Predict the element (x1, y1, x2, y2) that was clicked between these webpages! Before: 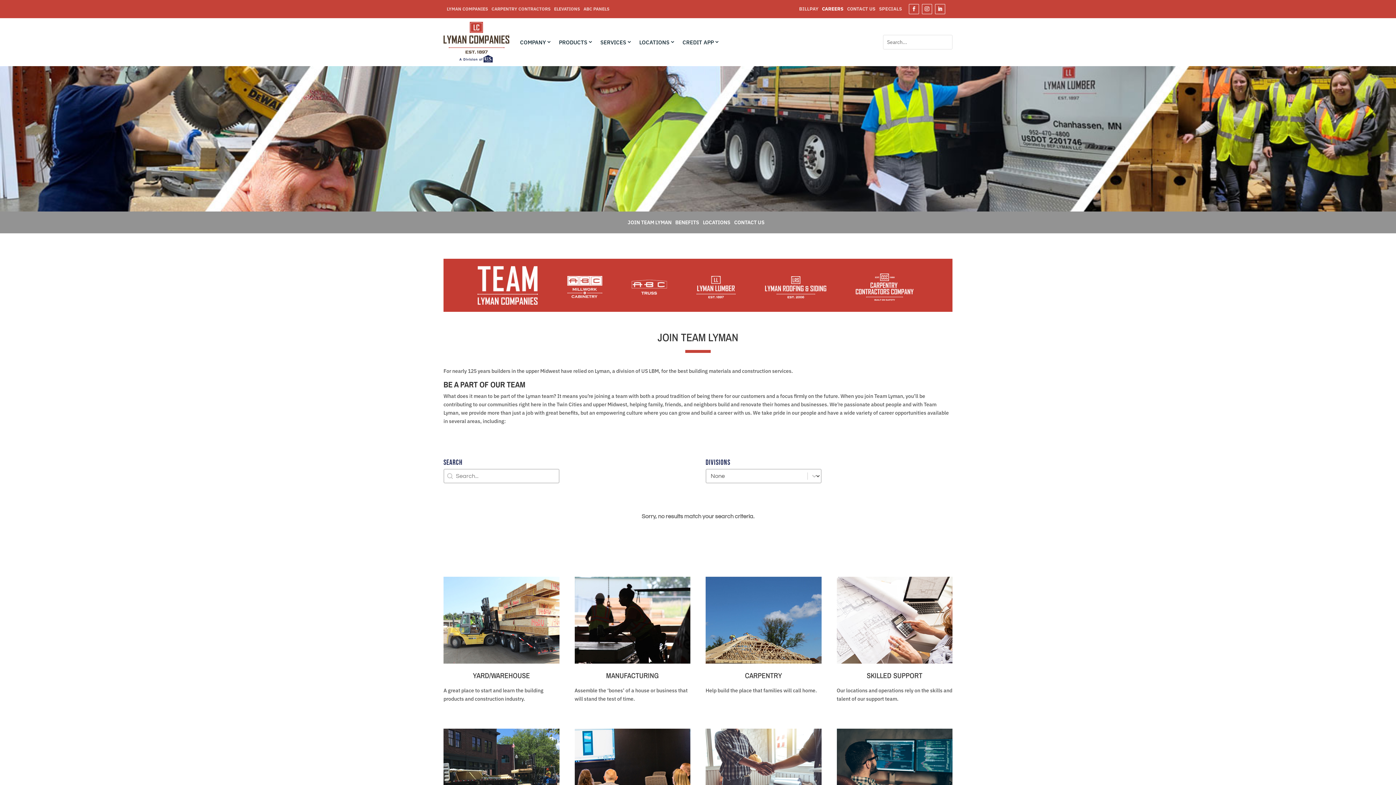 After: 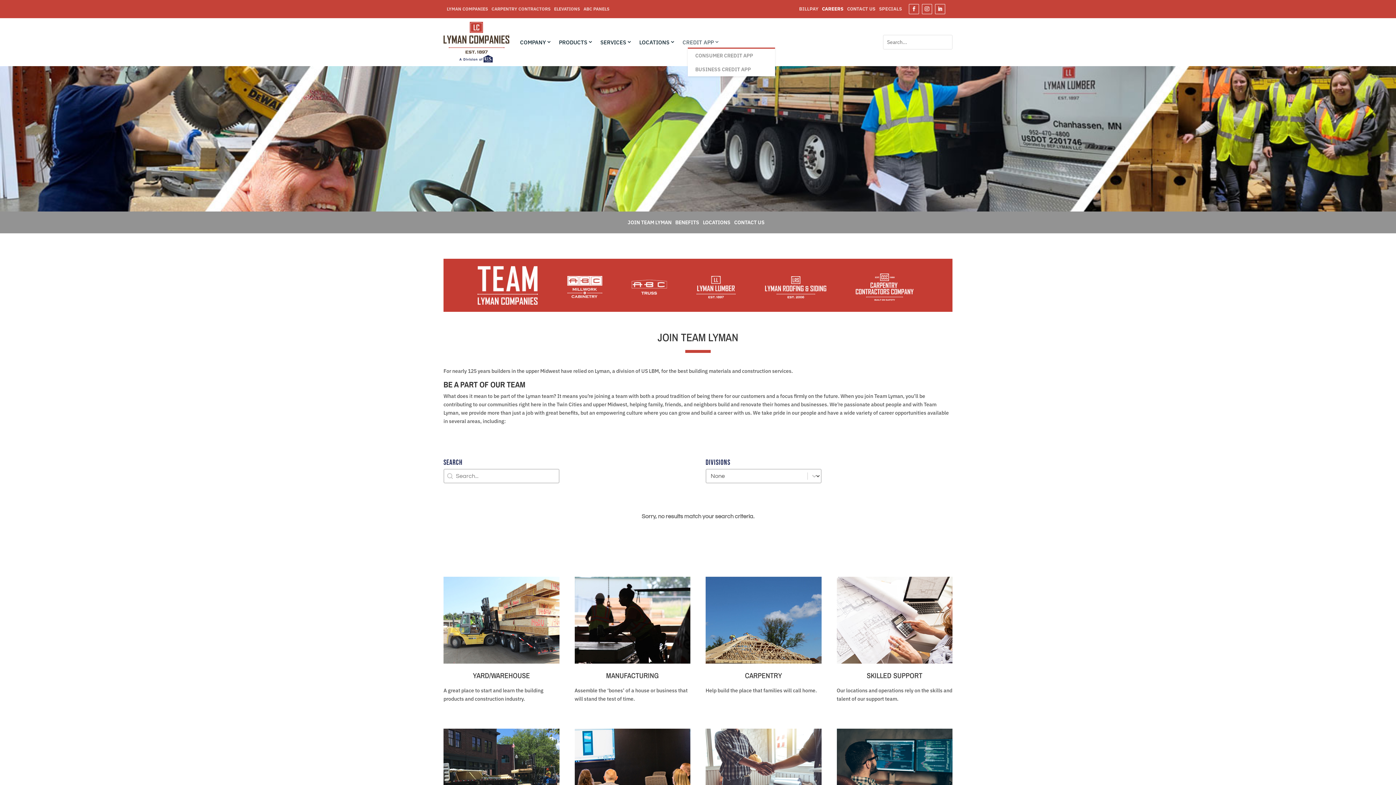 Action: bbox: (682, 39, 723, 47) label: CREDIT APP